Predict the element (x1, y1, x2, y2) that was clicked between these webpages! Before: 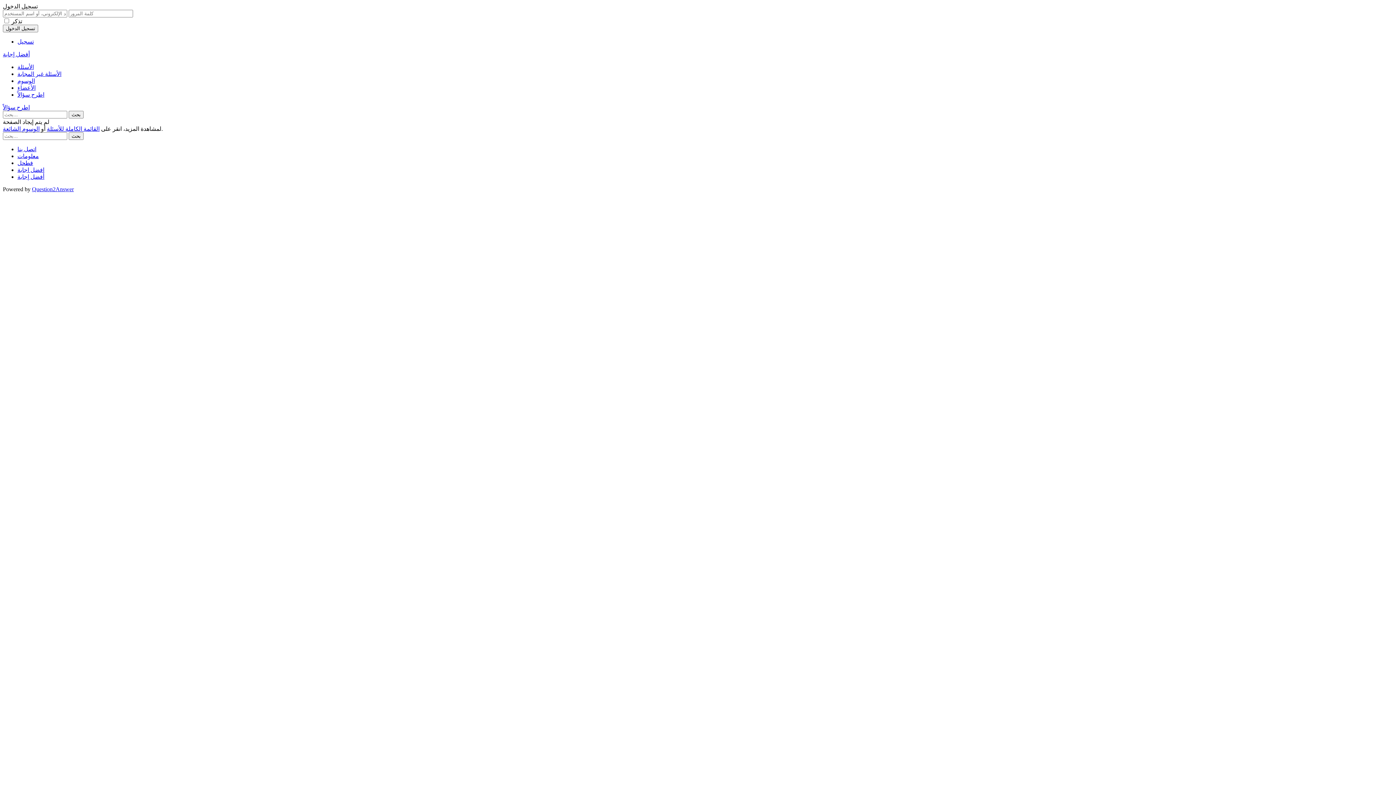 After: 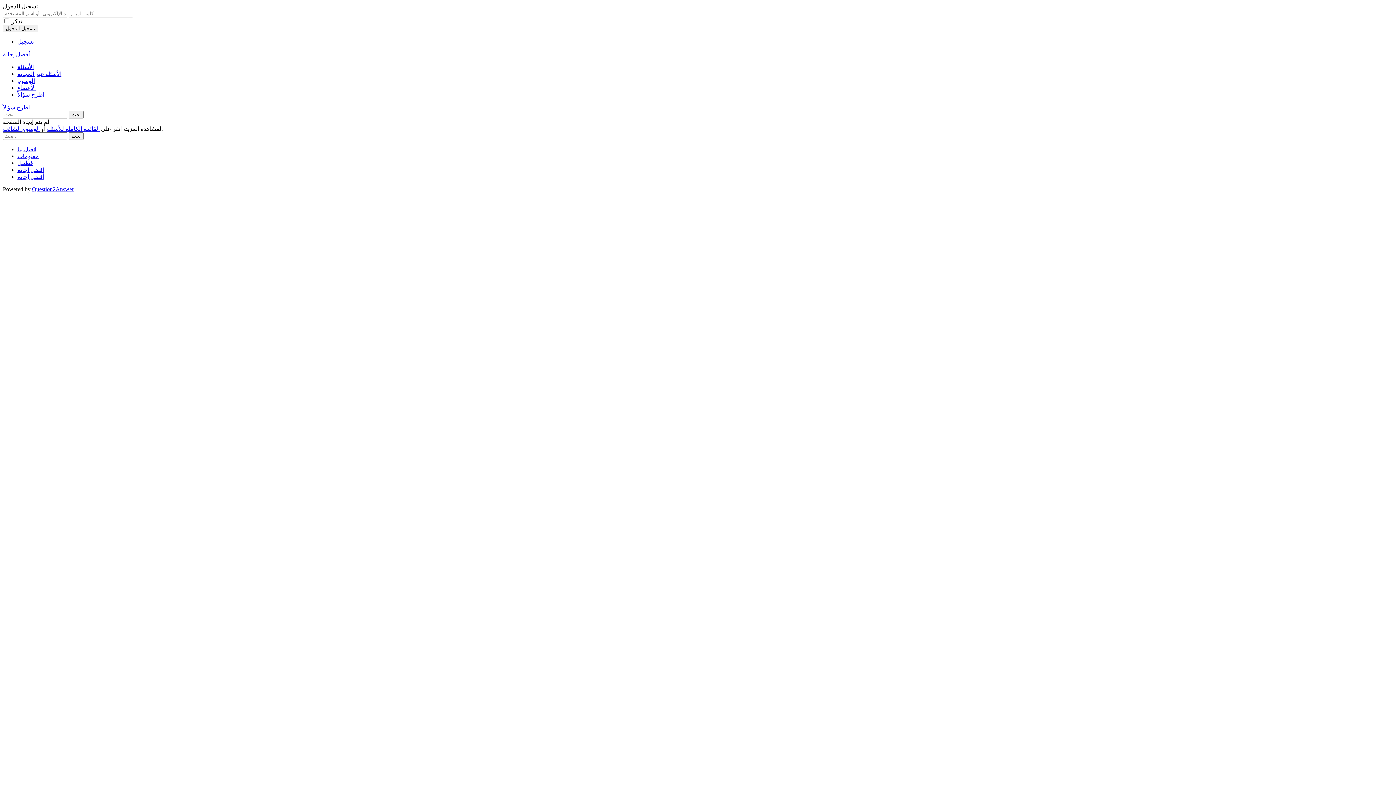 Action: bbox: (17, 153, 38, 159) label: معلومات